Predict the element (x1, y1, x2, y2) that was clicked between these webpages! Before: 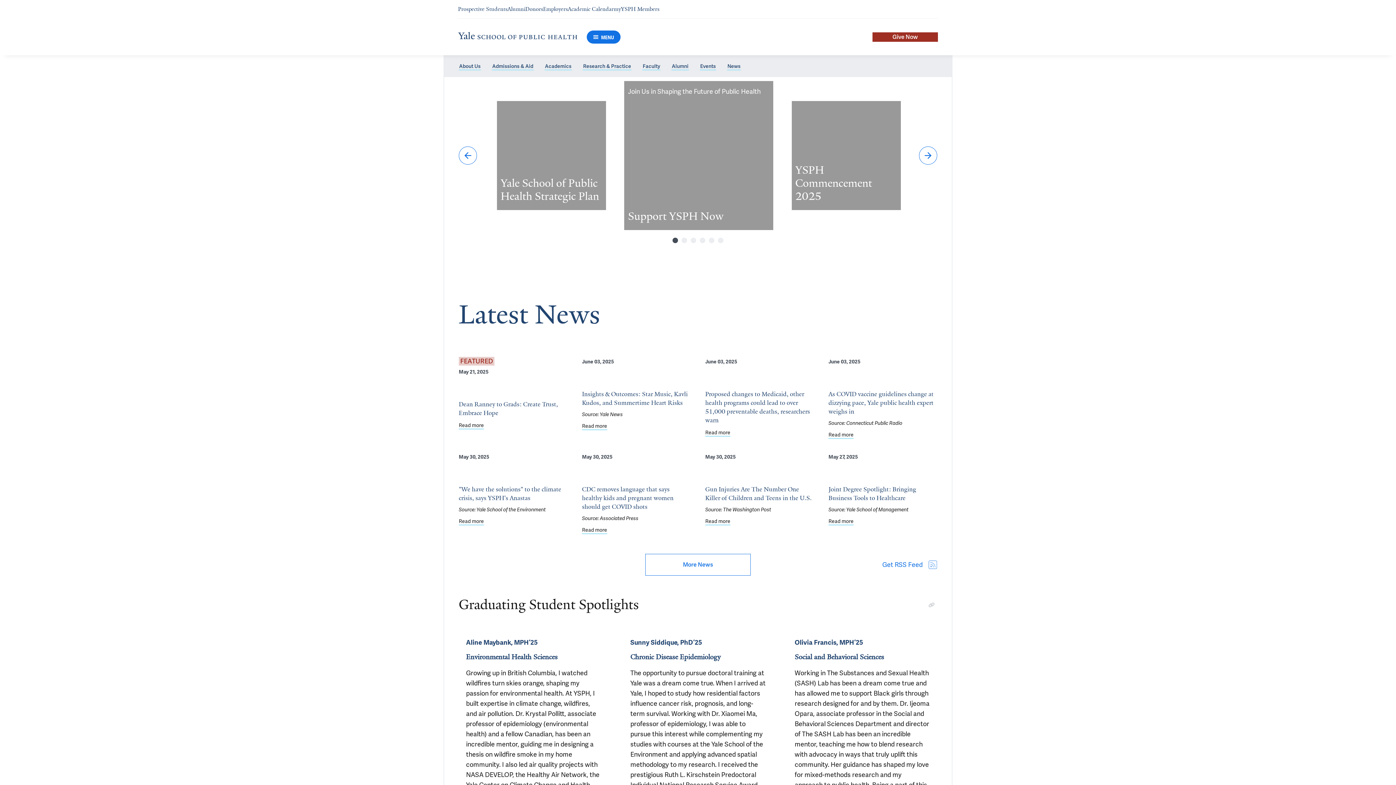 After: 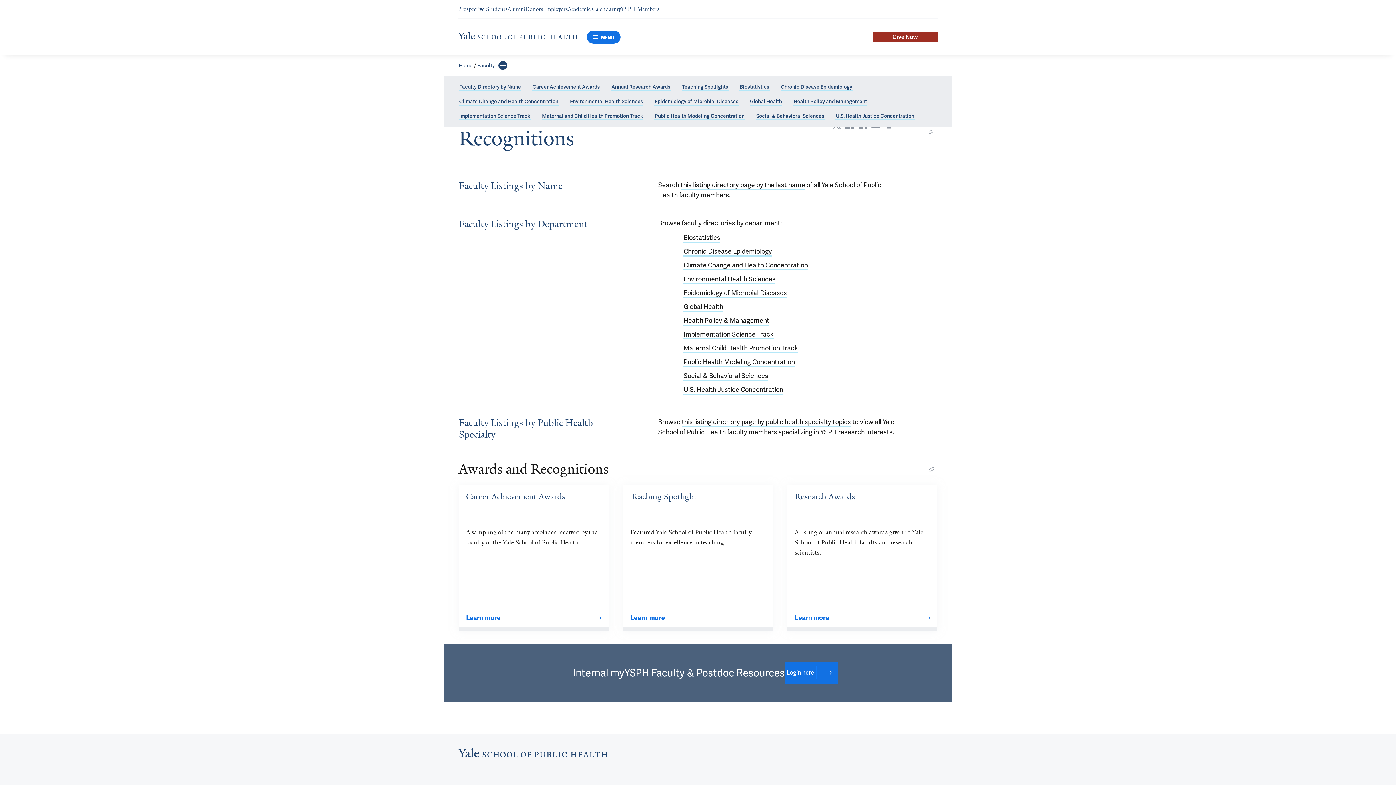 Action: label: Faculty bbox: (642, 62, 660, 70)